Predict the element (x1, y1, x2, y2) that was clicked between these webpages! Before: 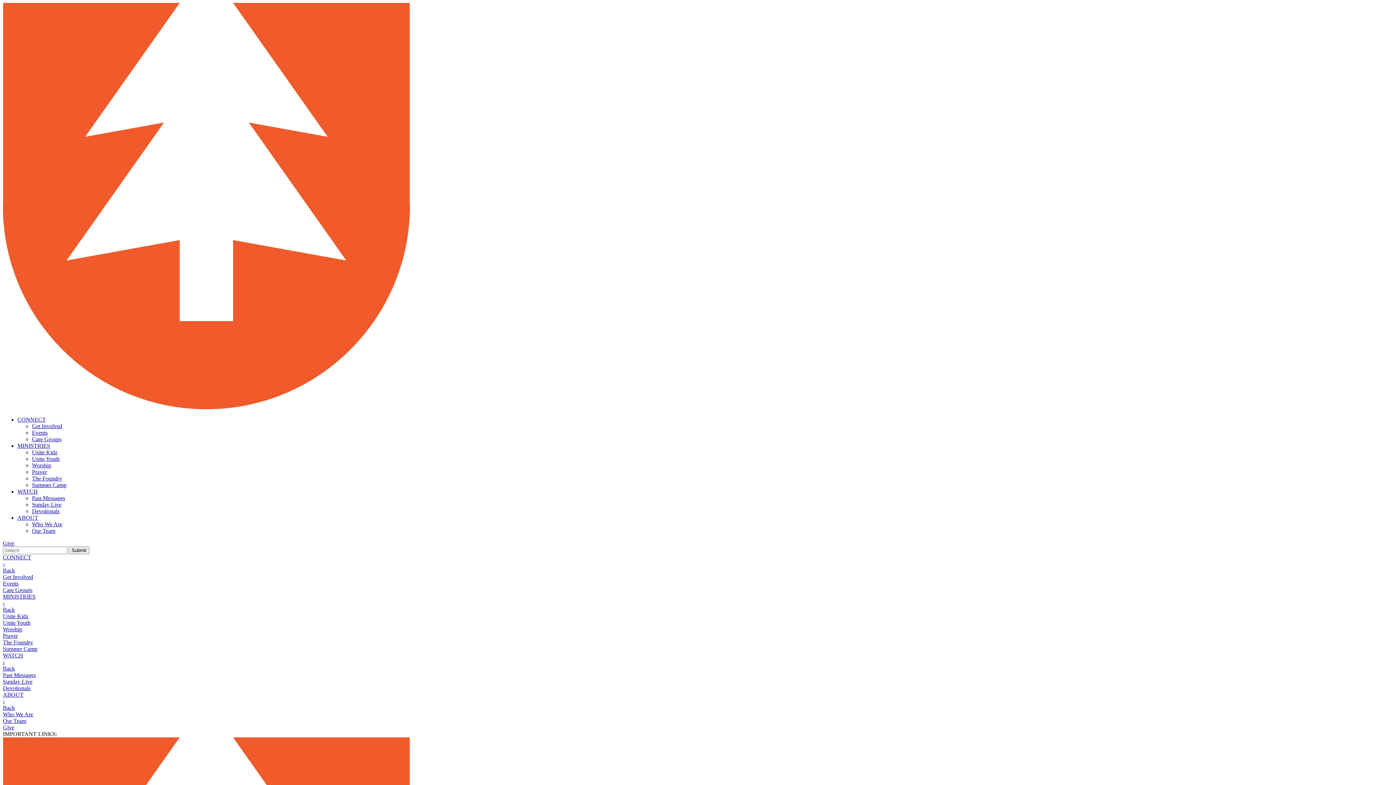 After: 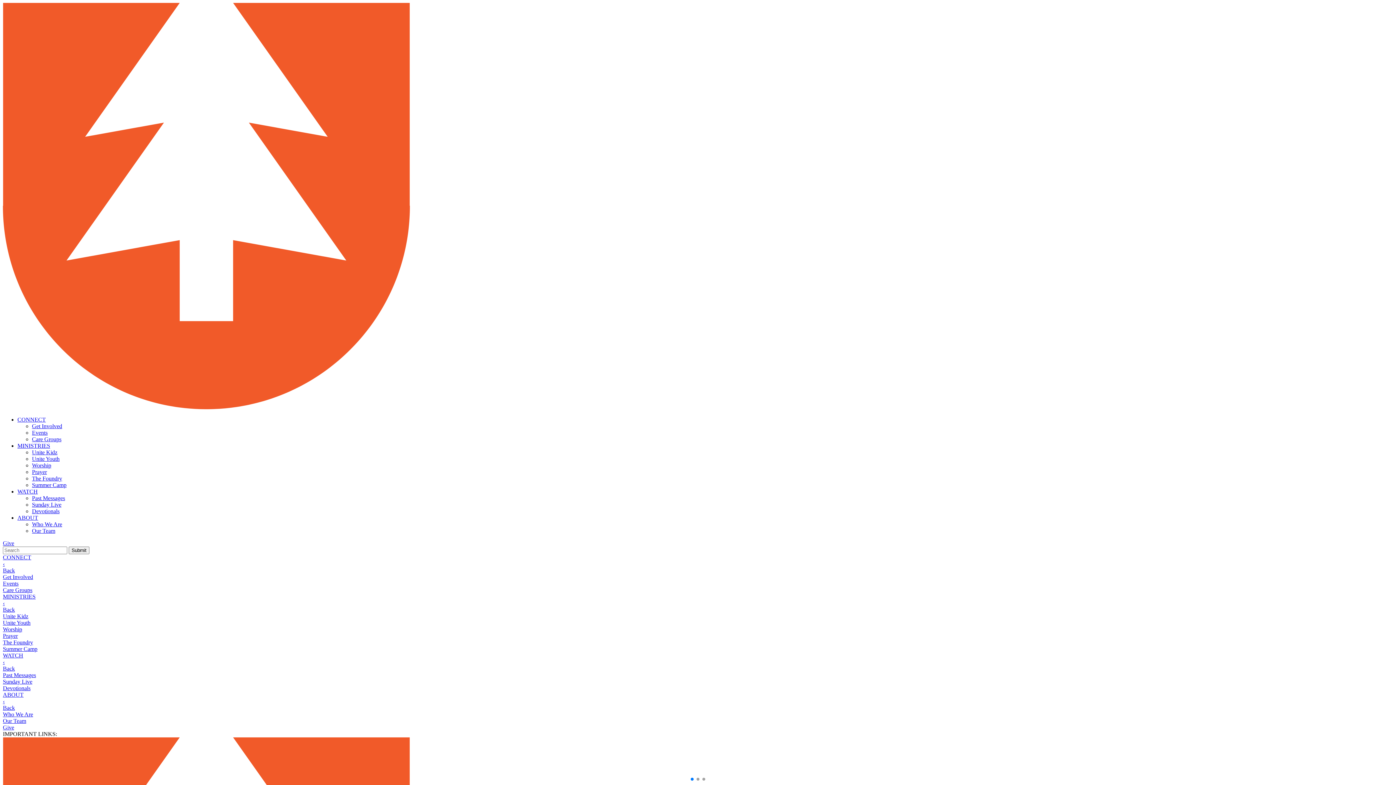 Action: label: Who We Are bbox: (32, 521, 62, 527)